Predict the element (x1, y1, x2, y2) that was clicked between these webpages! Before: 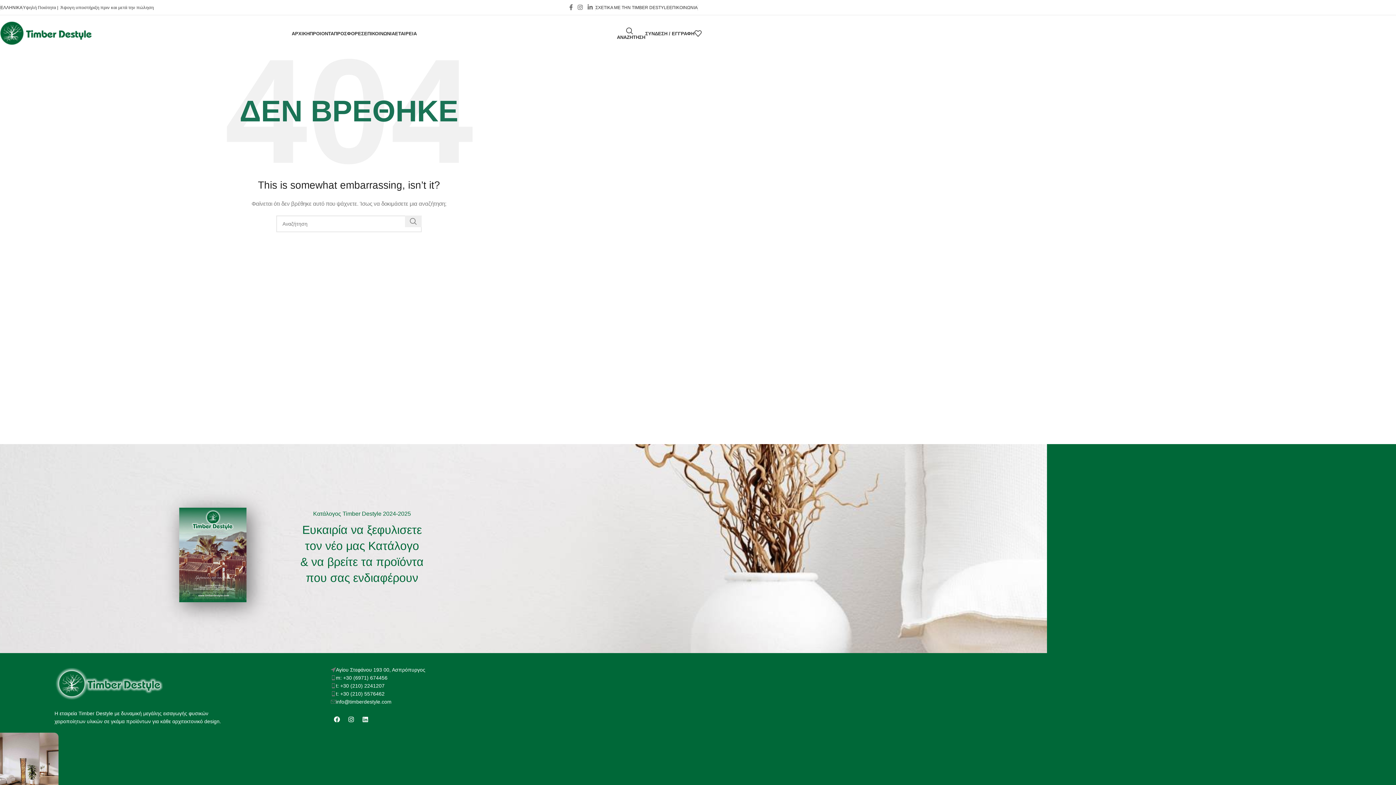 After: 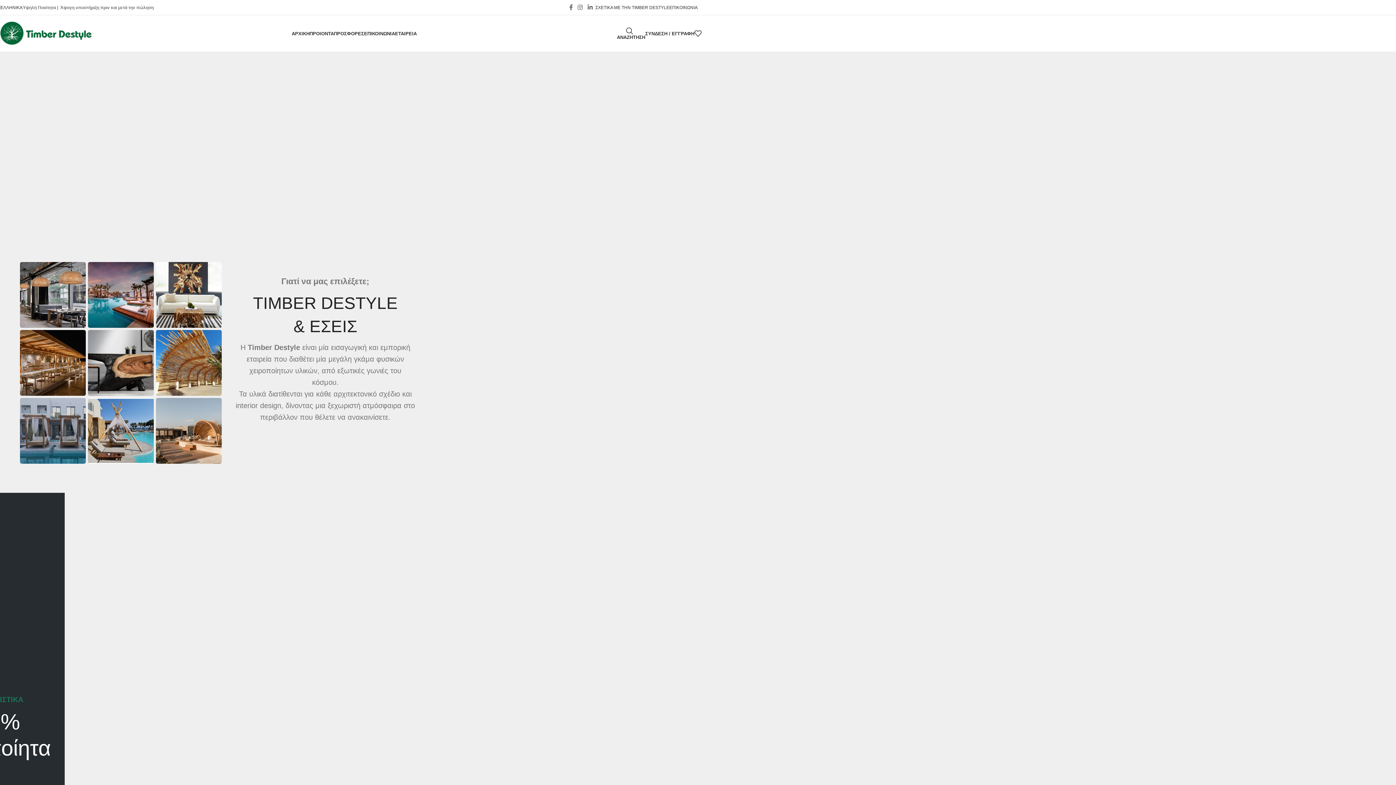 Action: label: Image link bbox: (54, 681, 163, 686)